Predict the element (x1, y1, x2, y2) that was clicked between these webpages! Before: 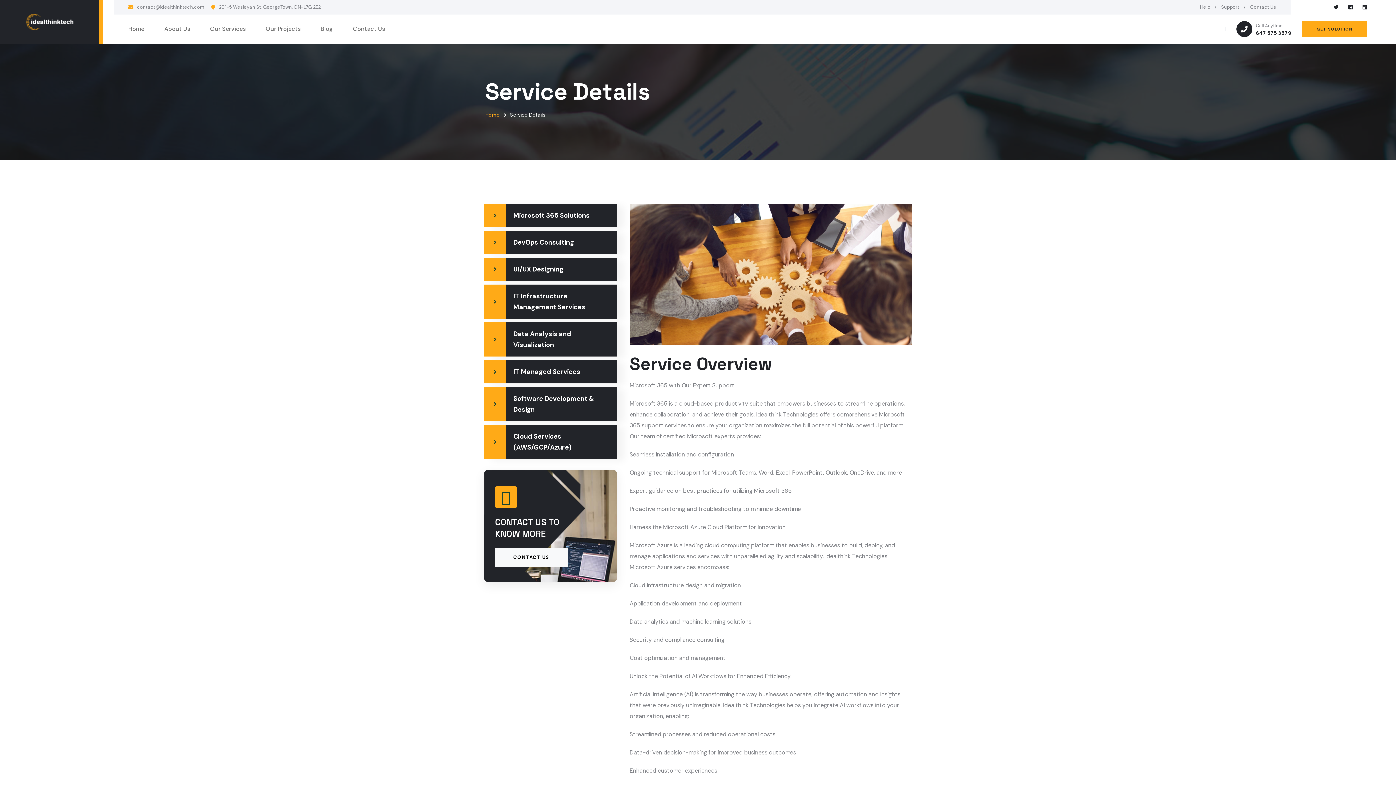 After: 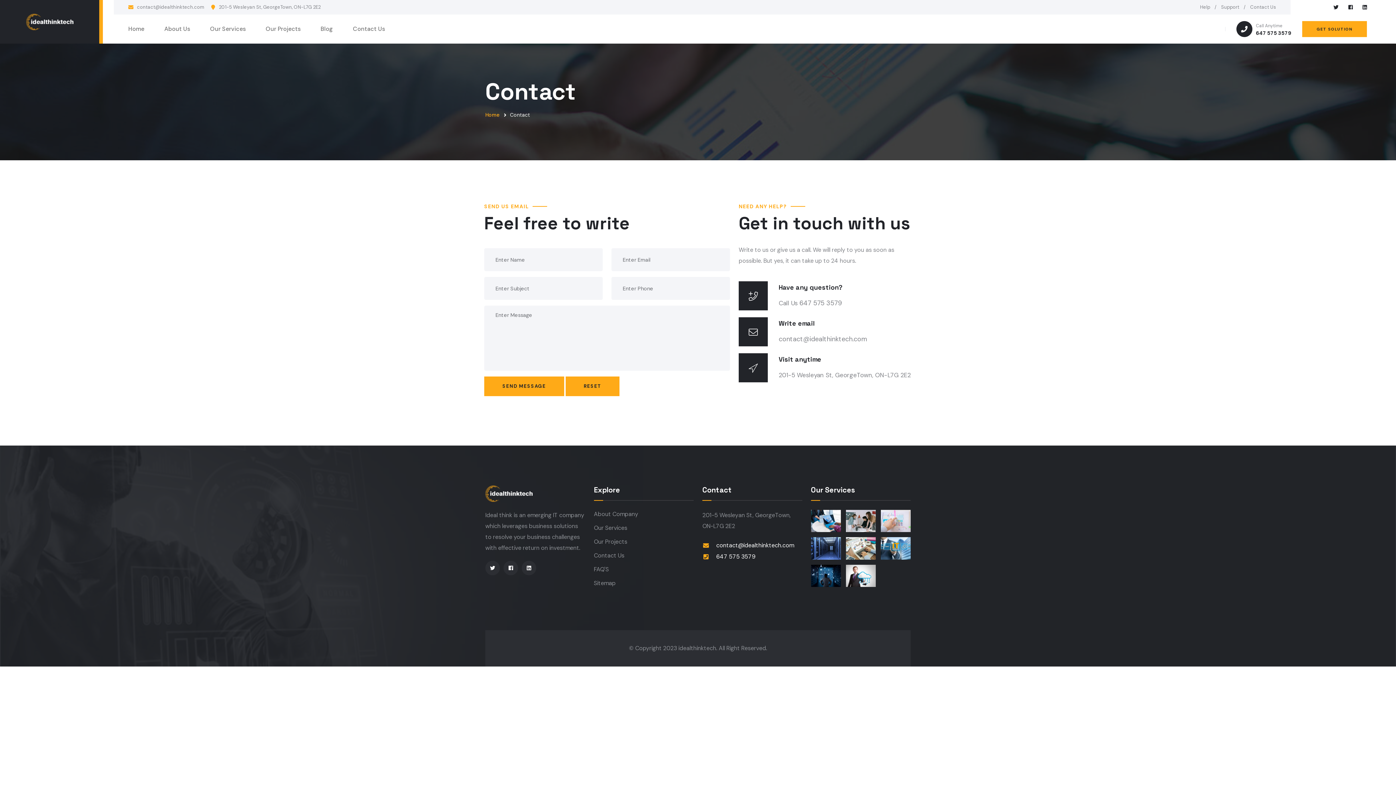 Action: label: Help bbox: (1200, 4, 1210, 10)